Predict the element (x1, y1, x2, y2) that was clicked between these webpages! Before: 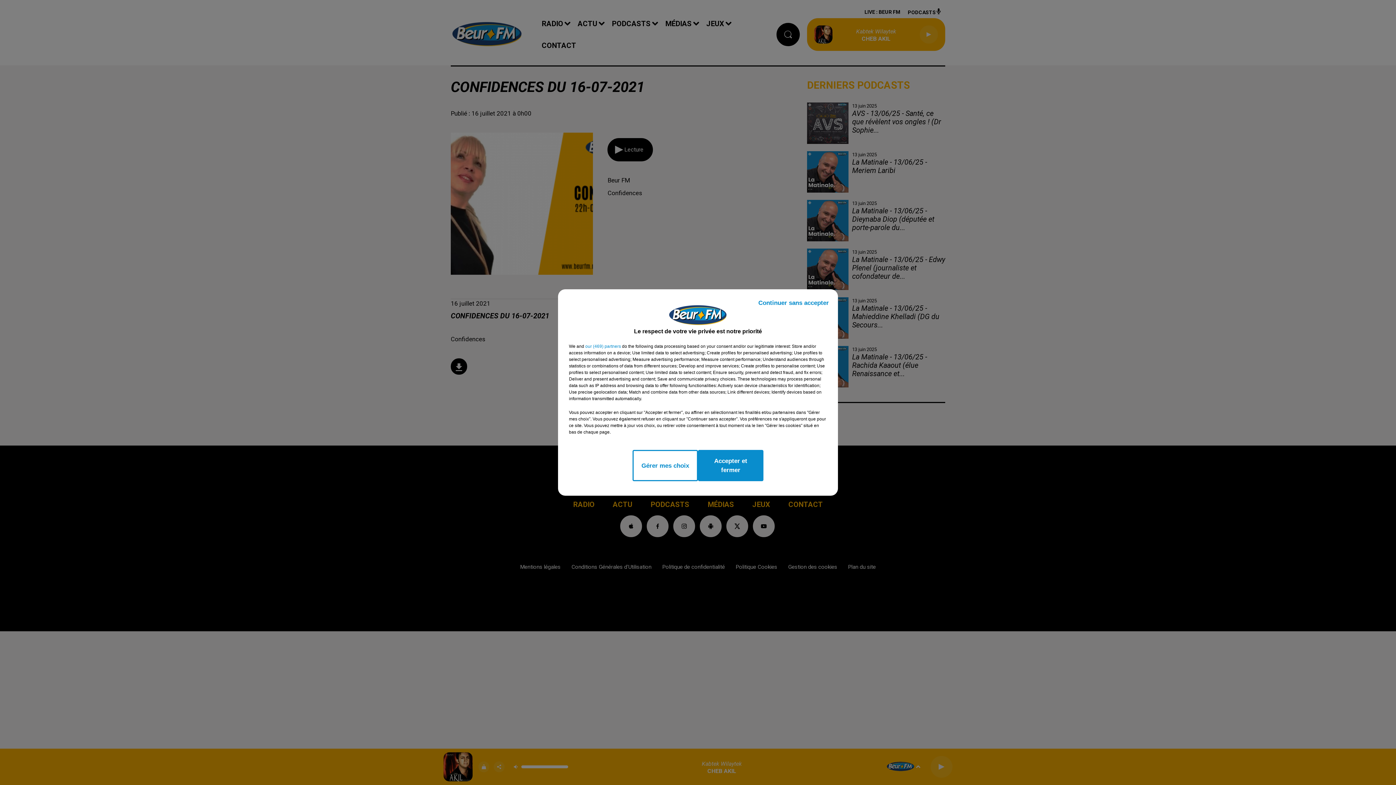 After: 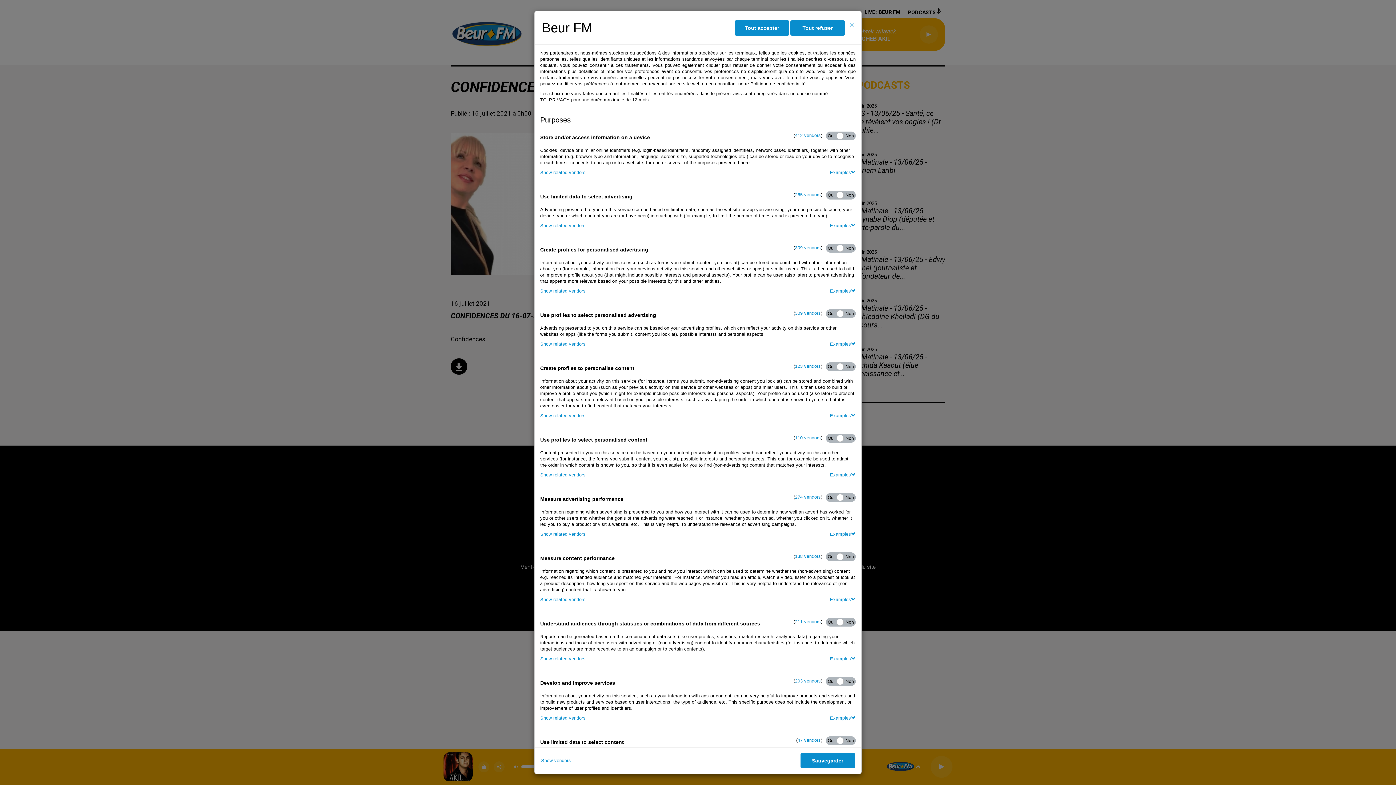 Action: label: Gérer mes choix bbox: (632, 450, 698, 481)